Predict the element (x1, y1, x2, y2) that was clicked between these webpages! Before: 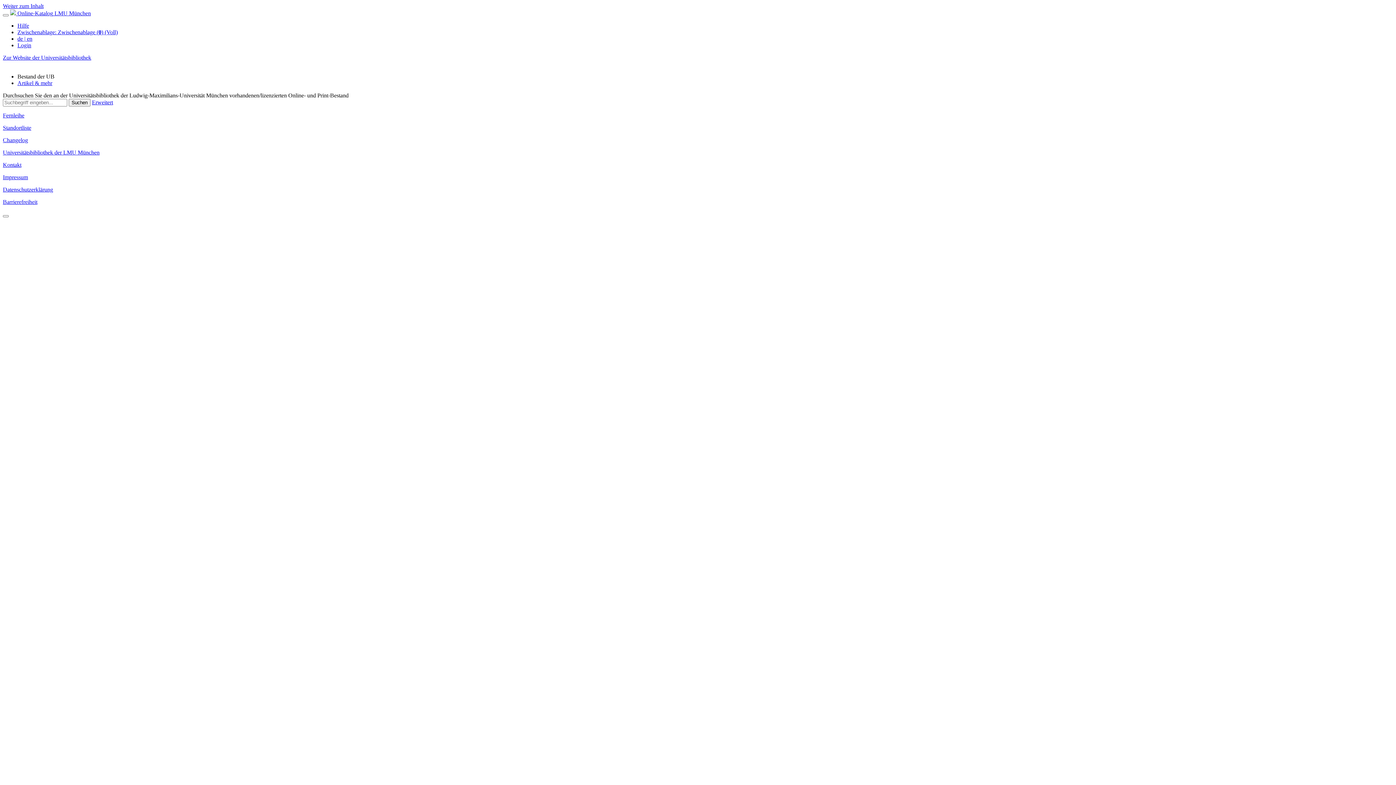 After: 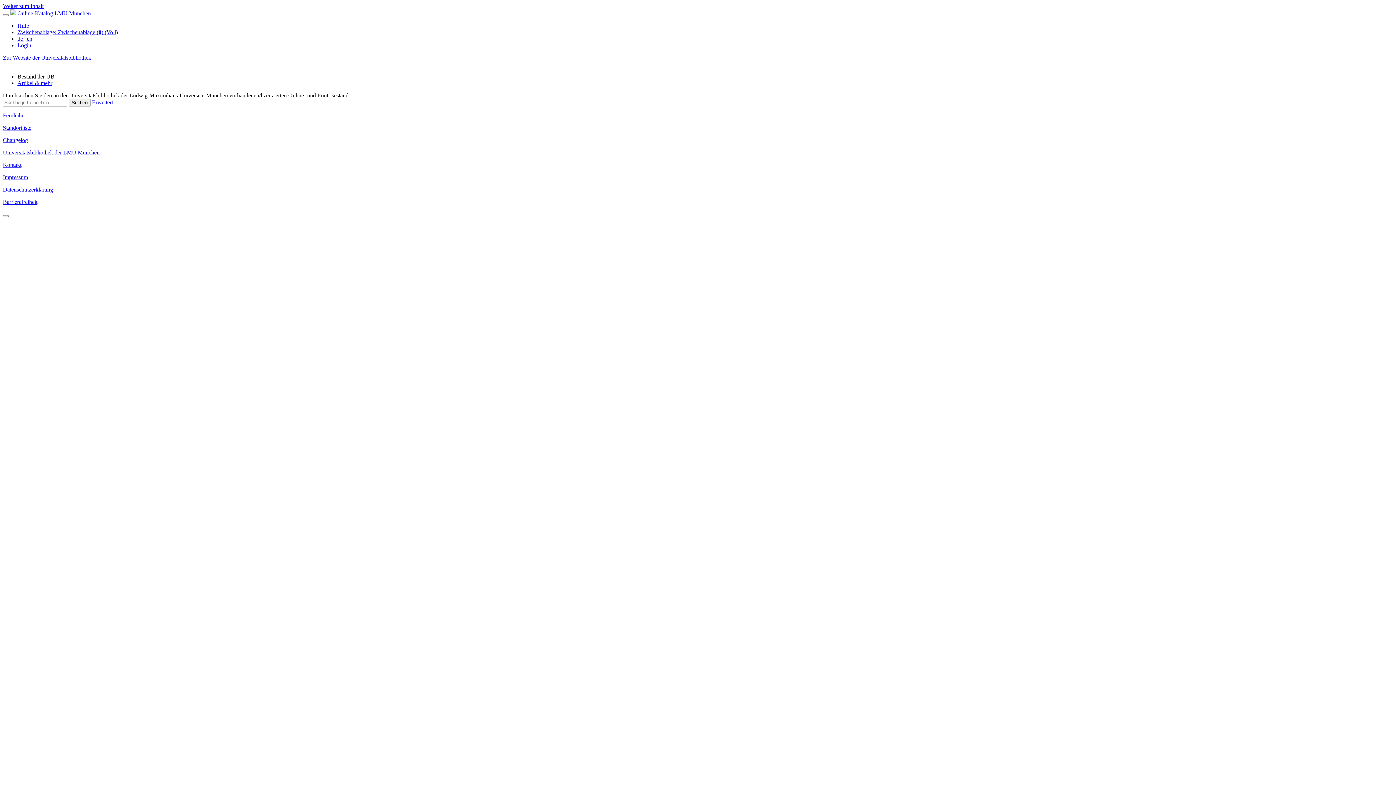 Action: bbox: (2, 186, 53, 192) label: Datenschutzerklärung